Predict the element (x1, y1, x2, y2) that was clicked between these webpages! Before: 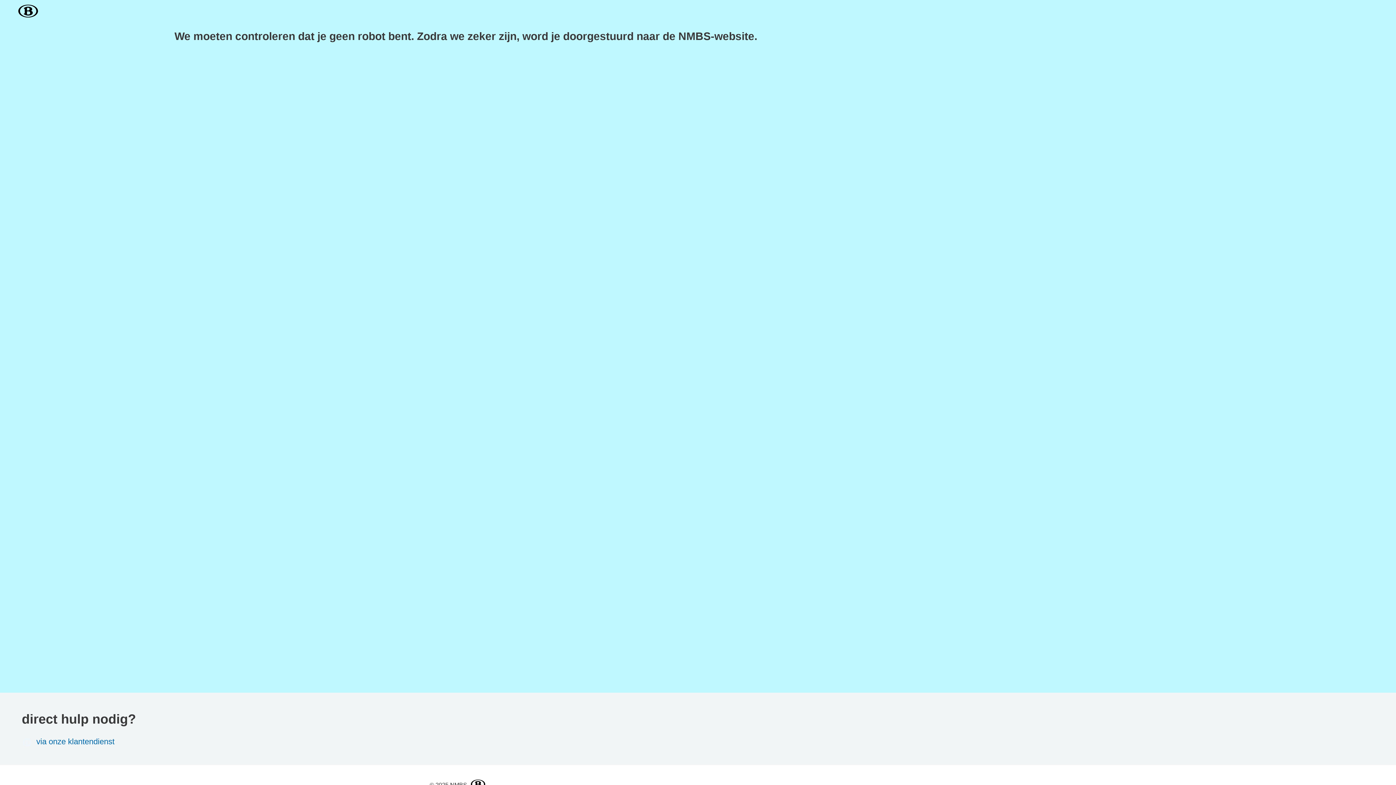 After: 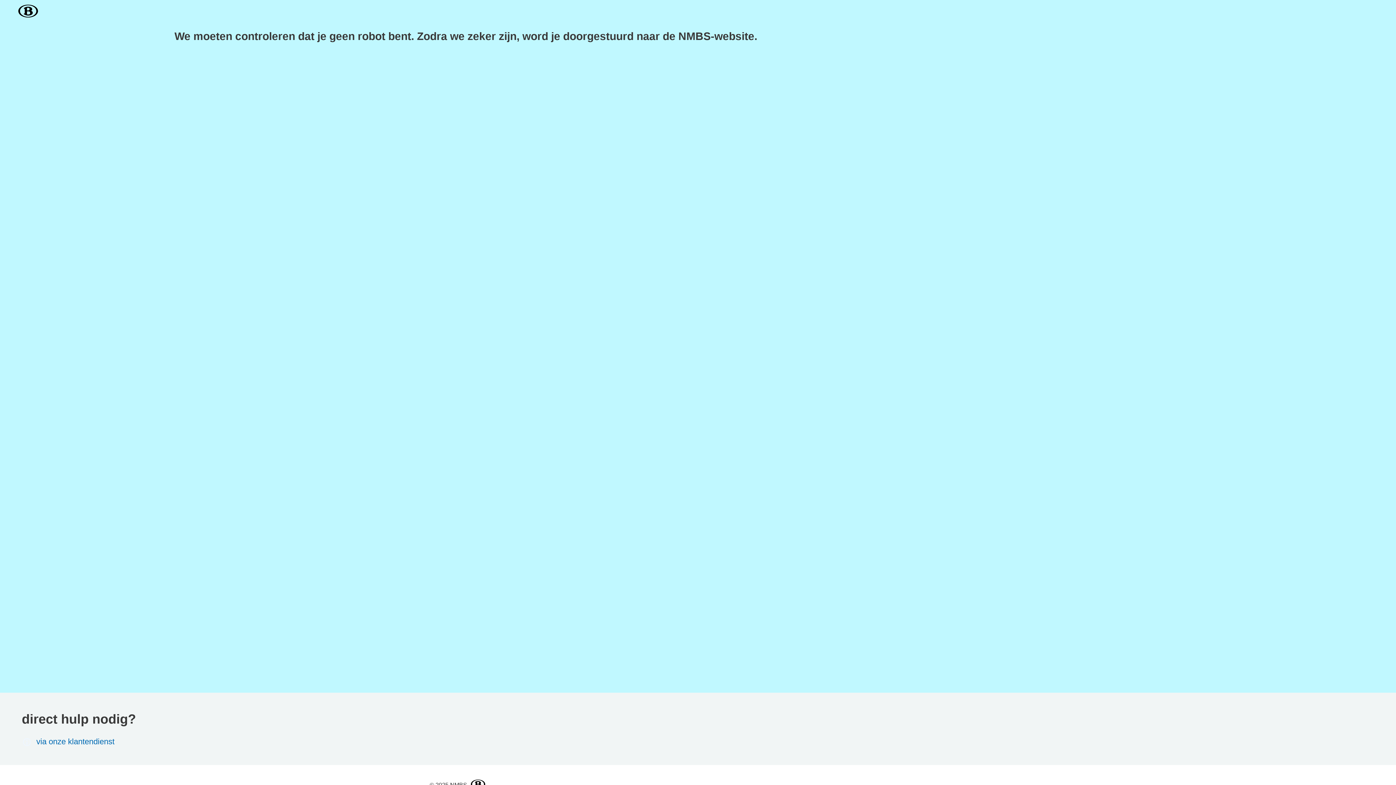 Action: label: via onze klantendienst bbox: (21, 737, 487, 747)